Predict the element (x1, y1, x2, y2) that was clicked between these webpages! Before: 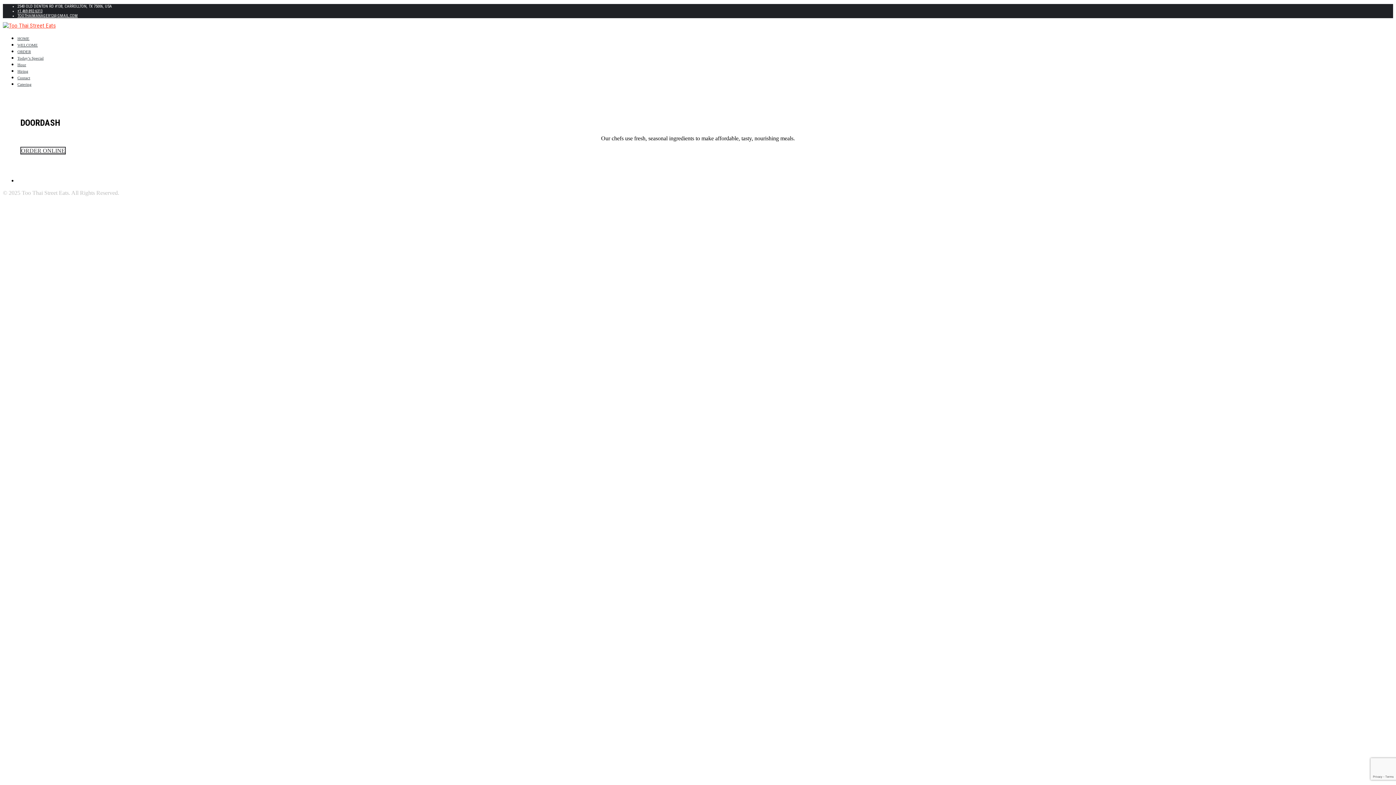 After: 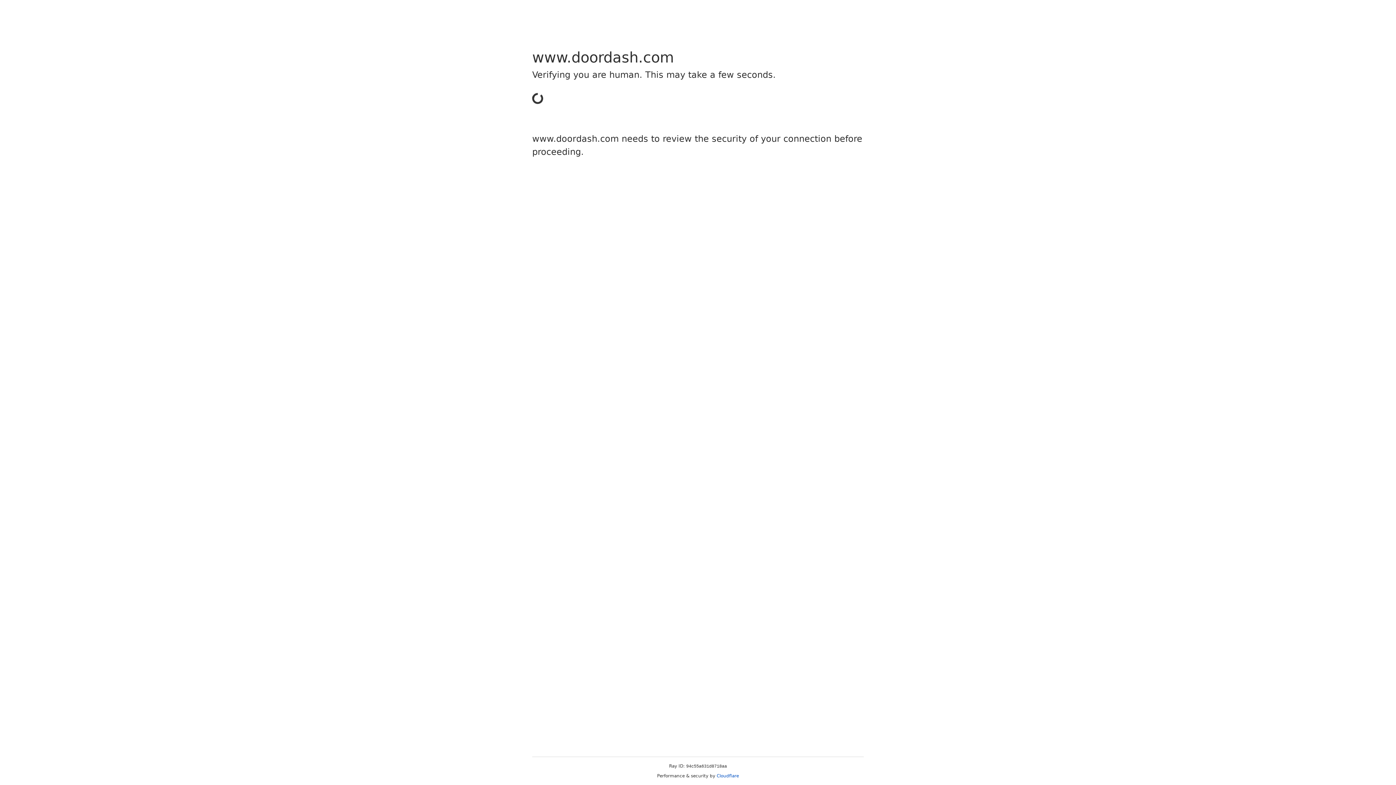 Action: label: ORDER ONLINE bbox: (20, 146, 65, 154)